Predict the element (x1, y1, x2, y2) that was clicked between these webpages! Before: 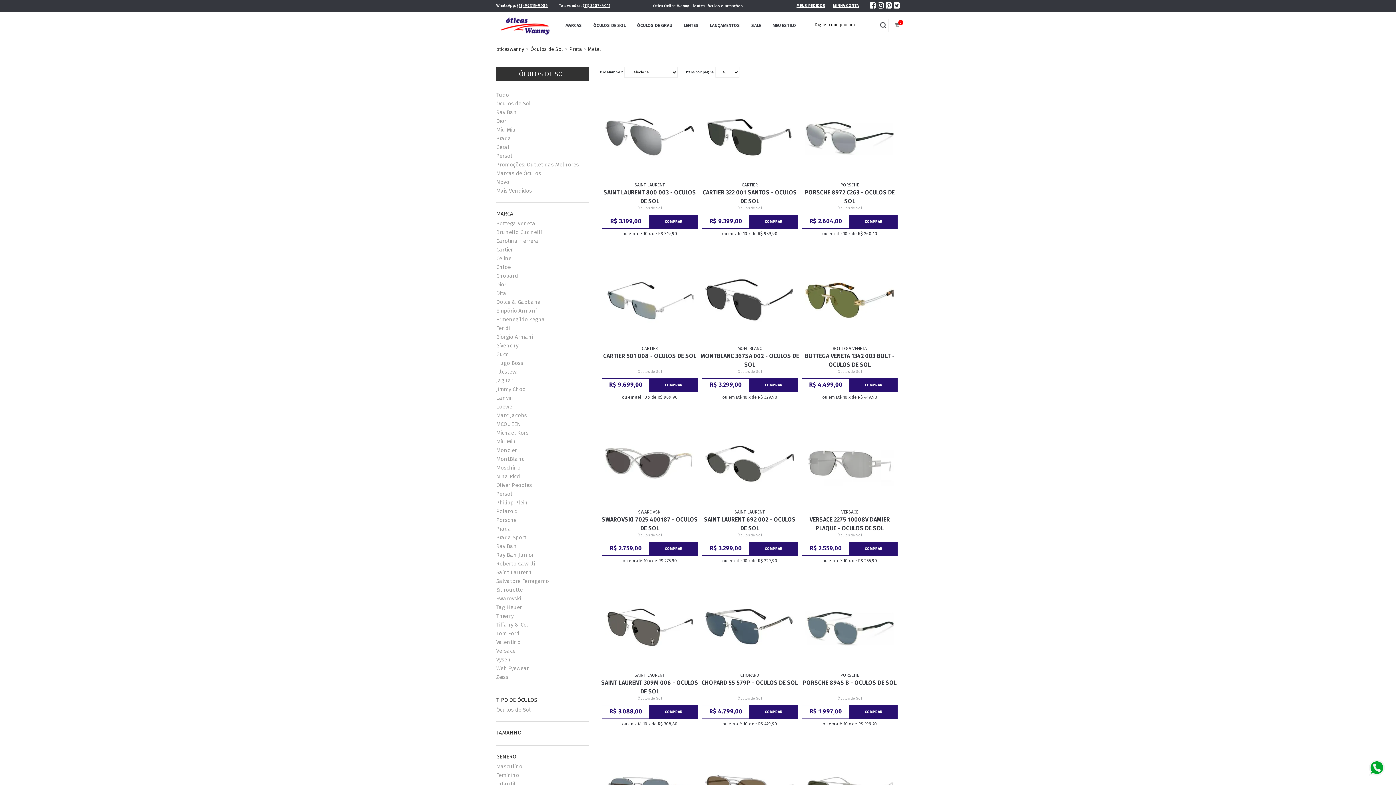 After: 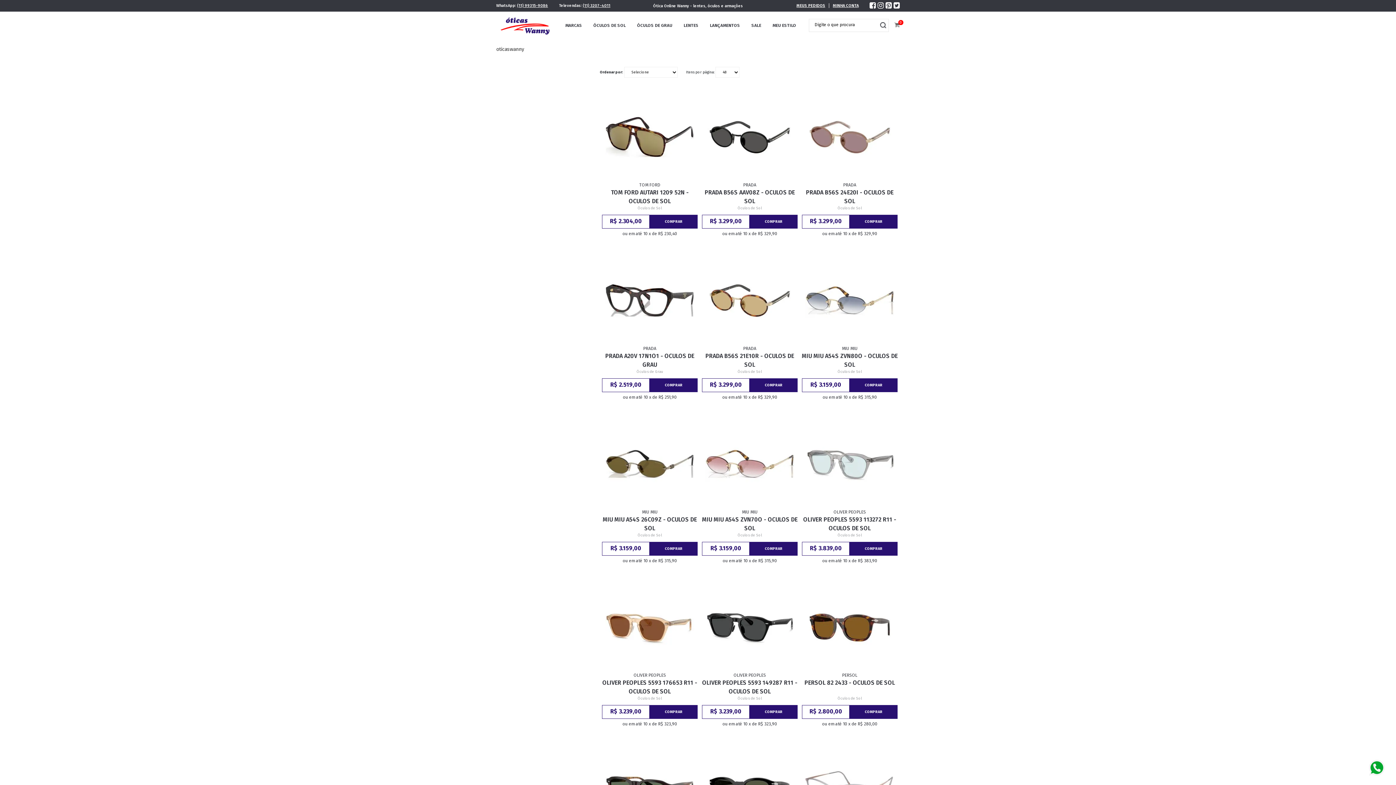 Action: label: LANÇAMENTOS bbox: (710, 22, 740, 30)